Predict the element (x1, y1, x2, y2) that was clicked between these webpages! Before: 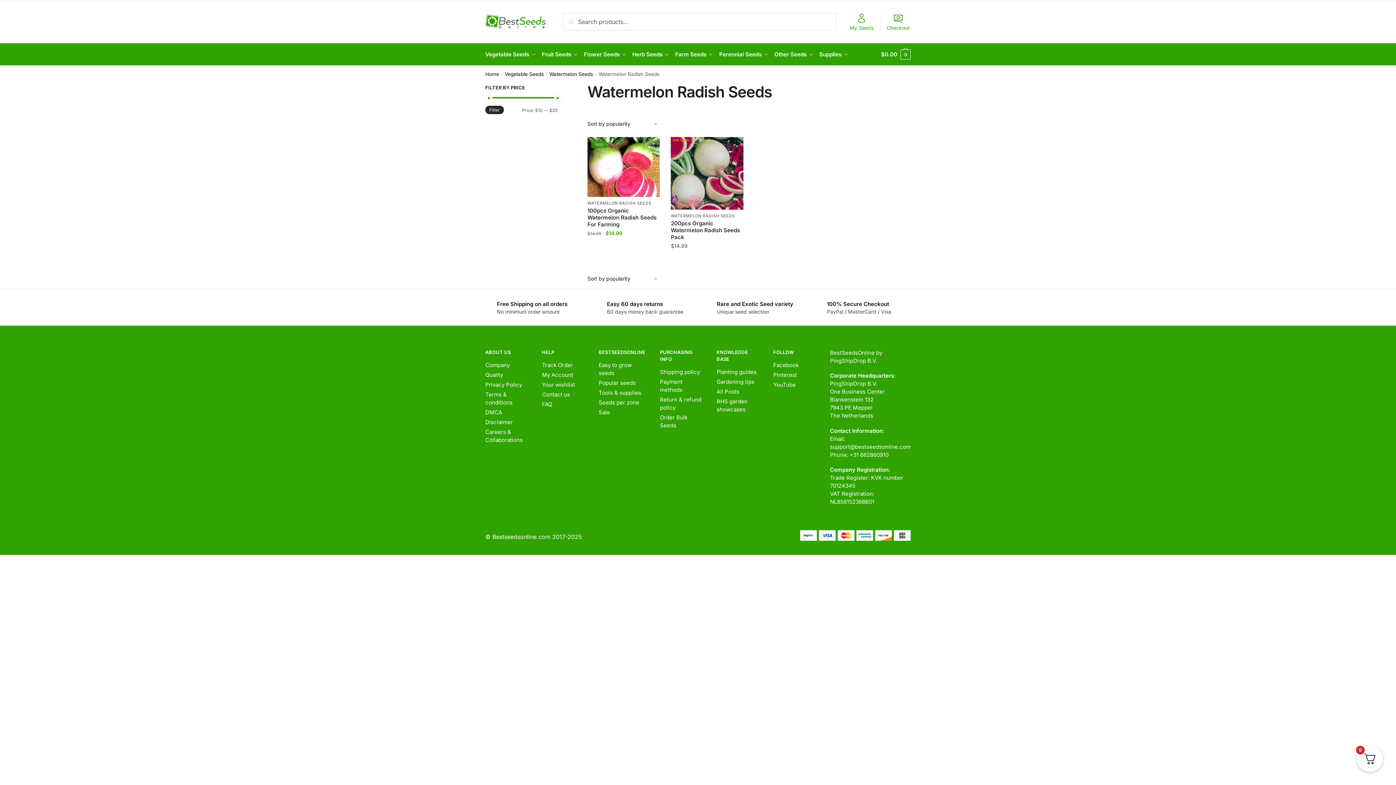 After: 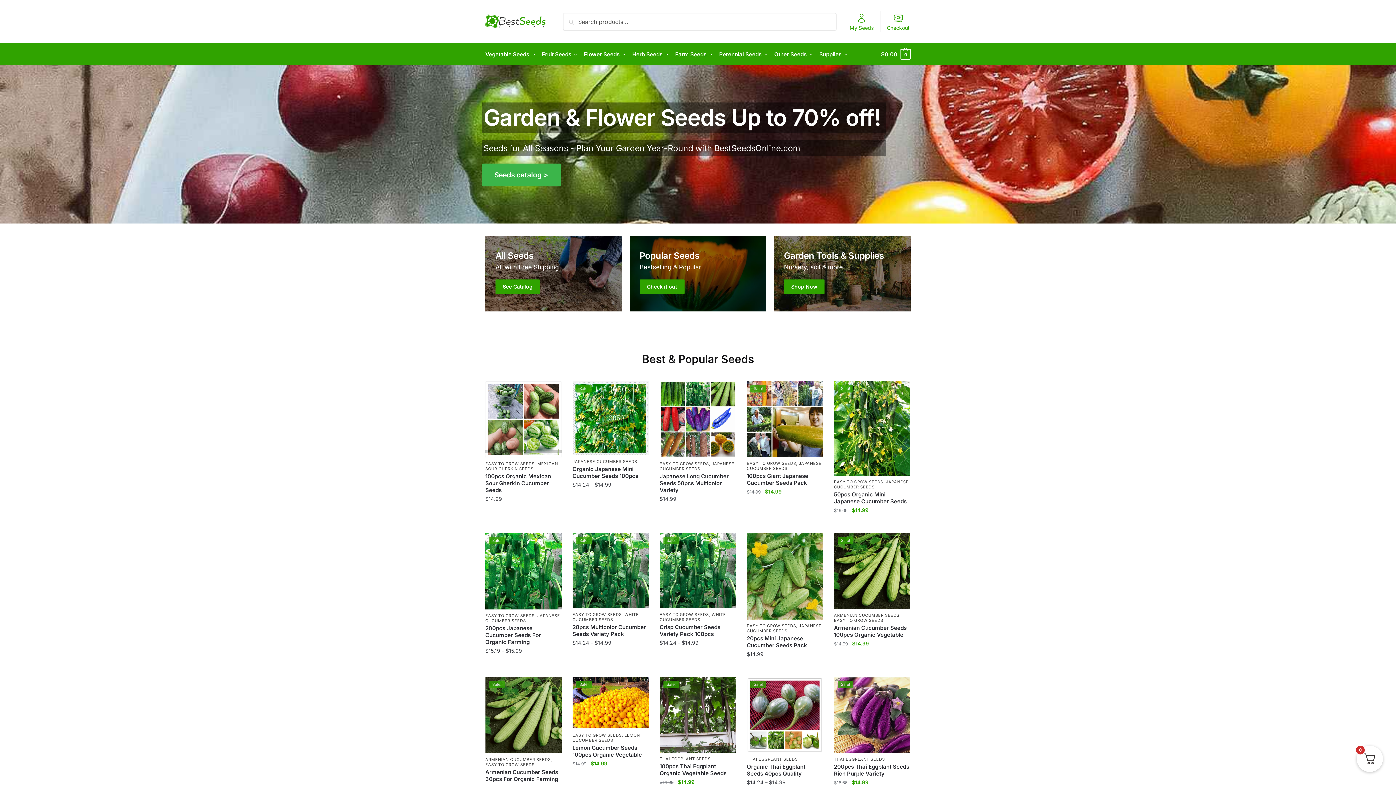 Action: label: Home bbox: (485, 71, 499, 76)